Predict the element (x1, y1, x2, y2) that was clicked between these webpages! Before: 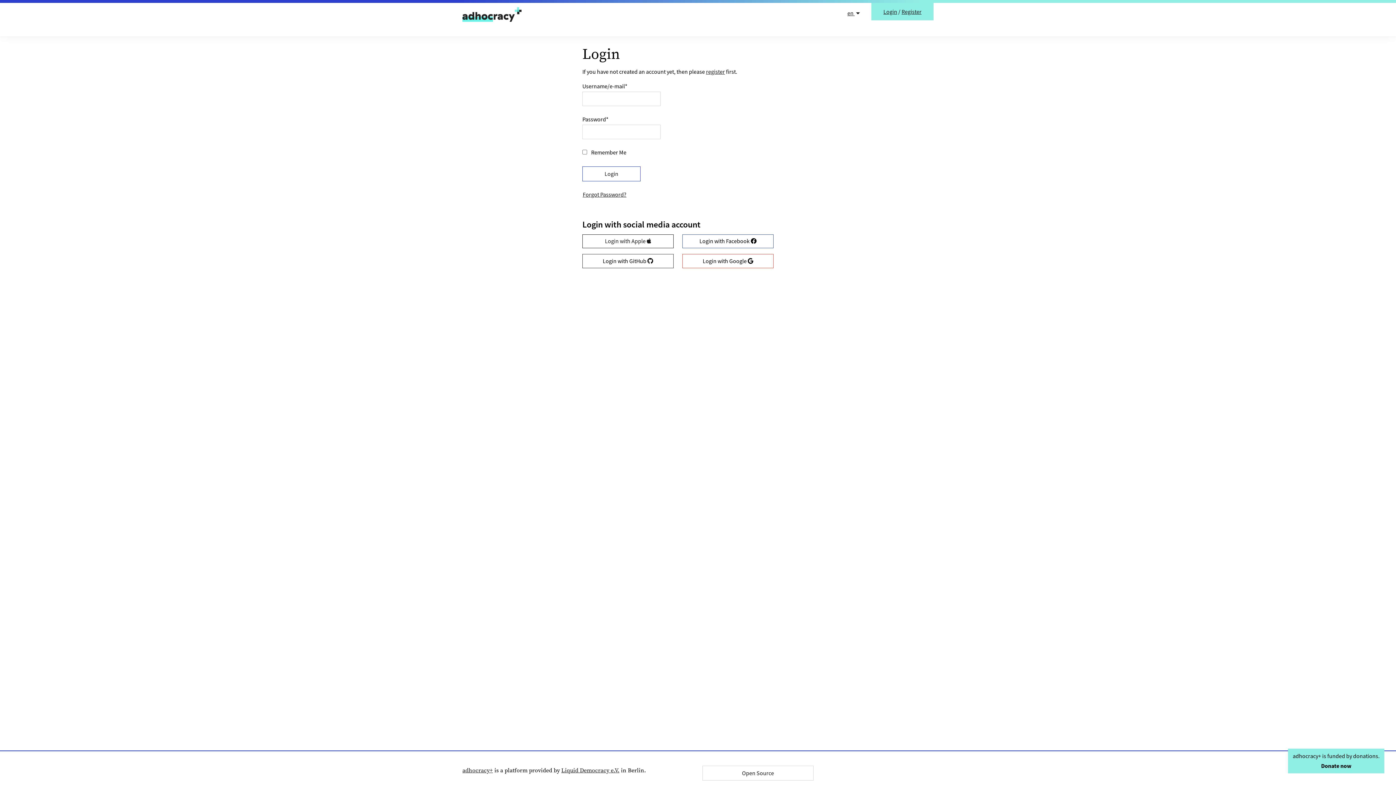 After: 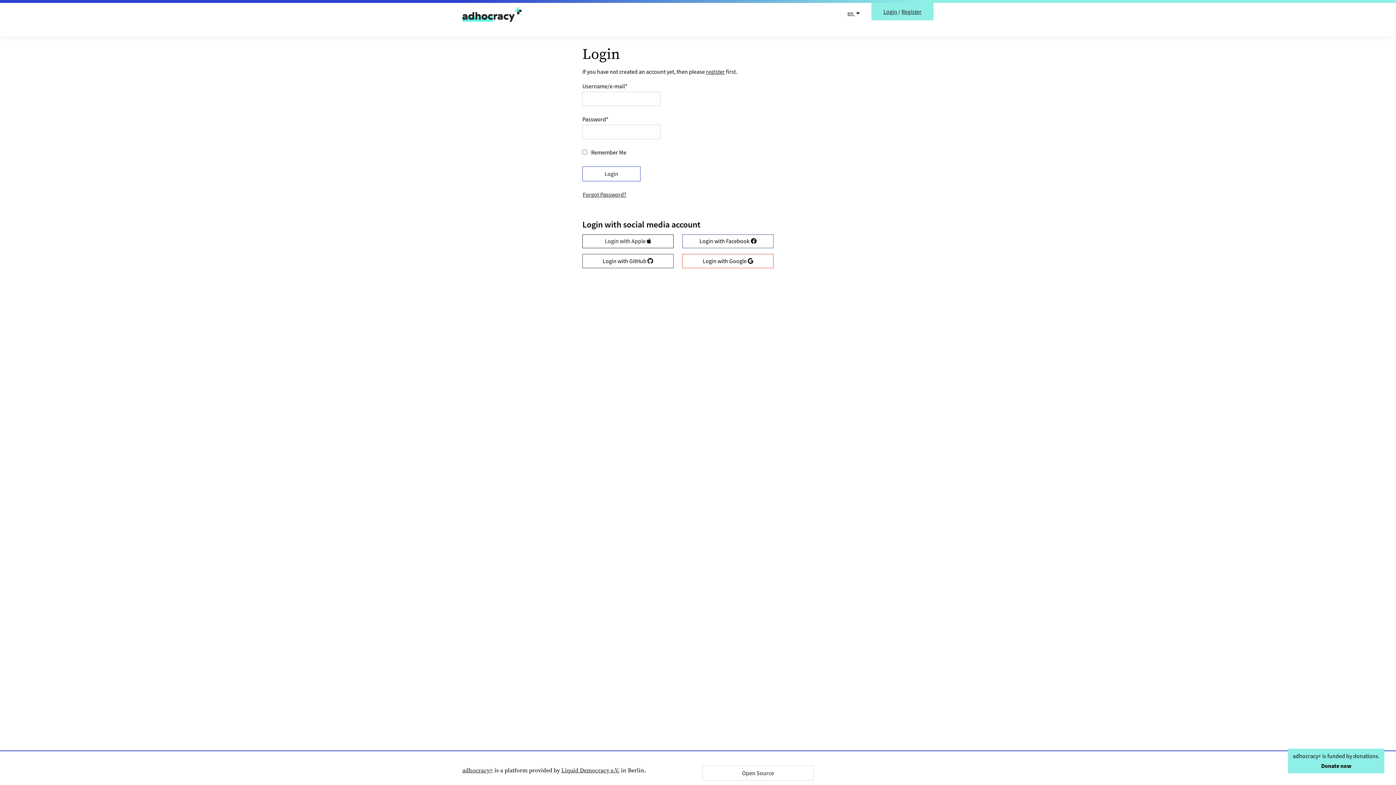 Action: bbox: (883, 7, 897, 15) label: Login